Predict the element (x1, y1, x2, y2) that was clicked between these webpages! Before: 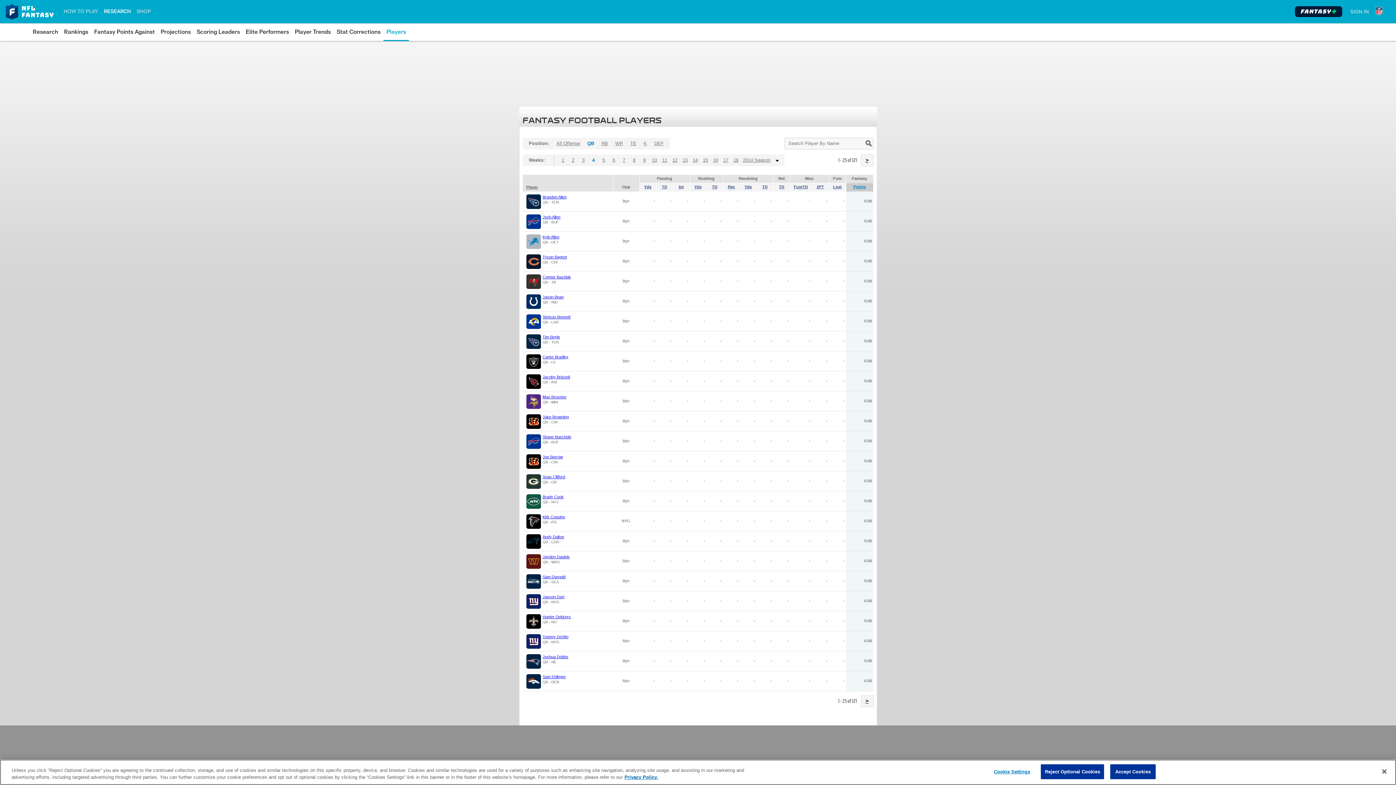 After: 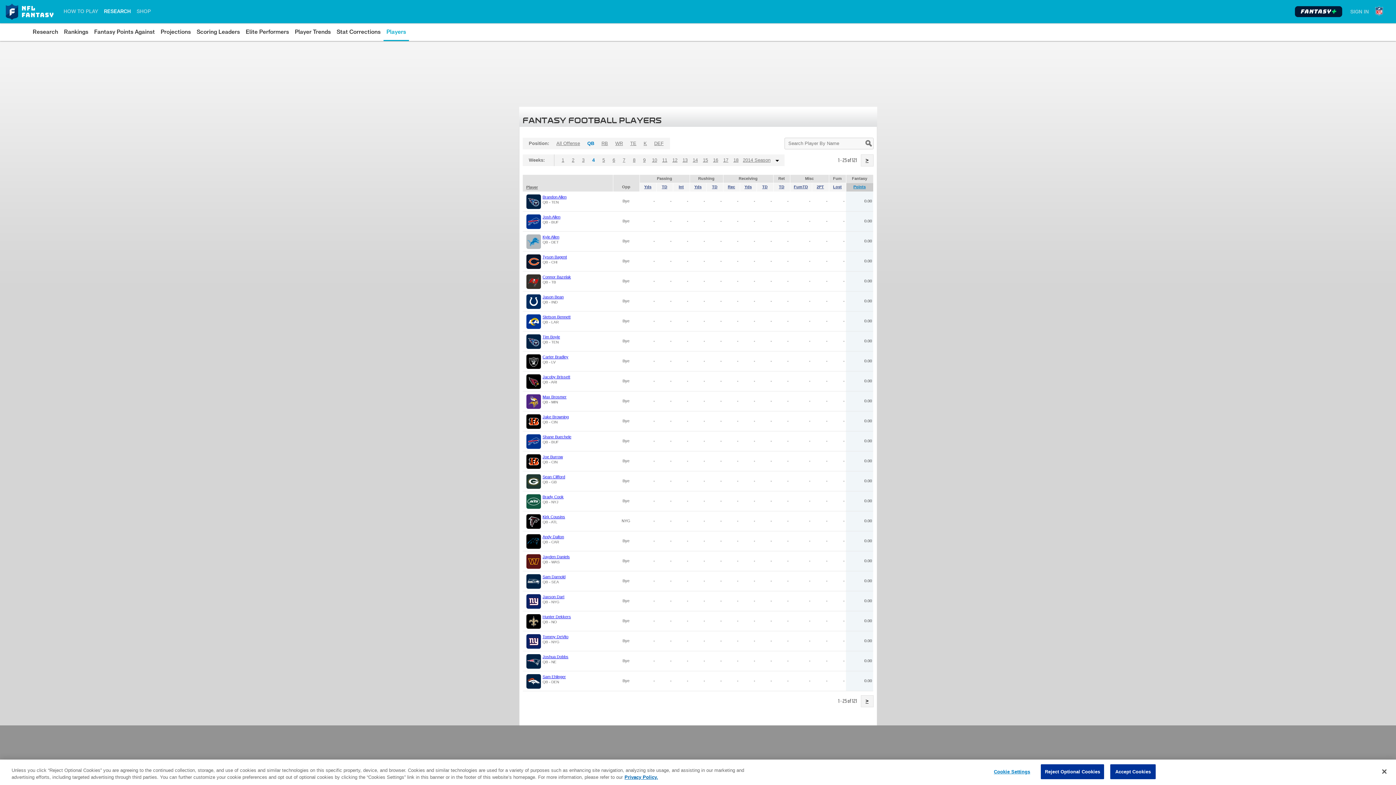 Action: bbox: (712, 184, 717, 189) label: TD